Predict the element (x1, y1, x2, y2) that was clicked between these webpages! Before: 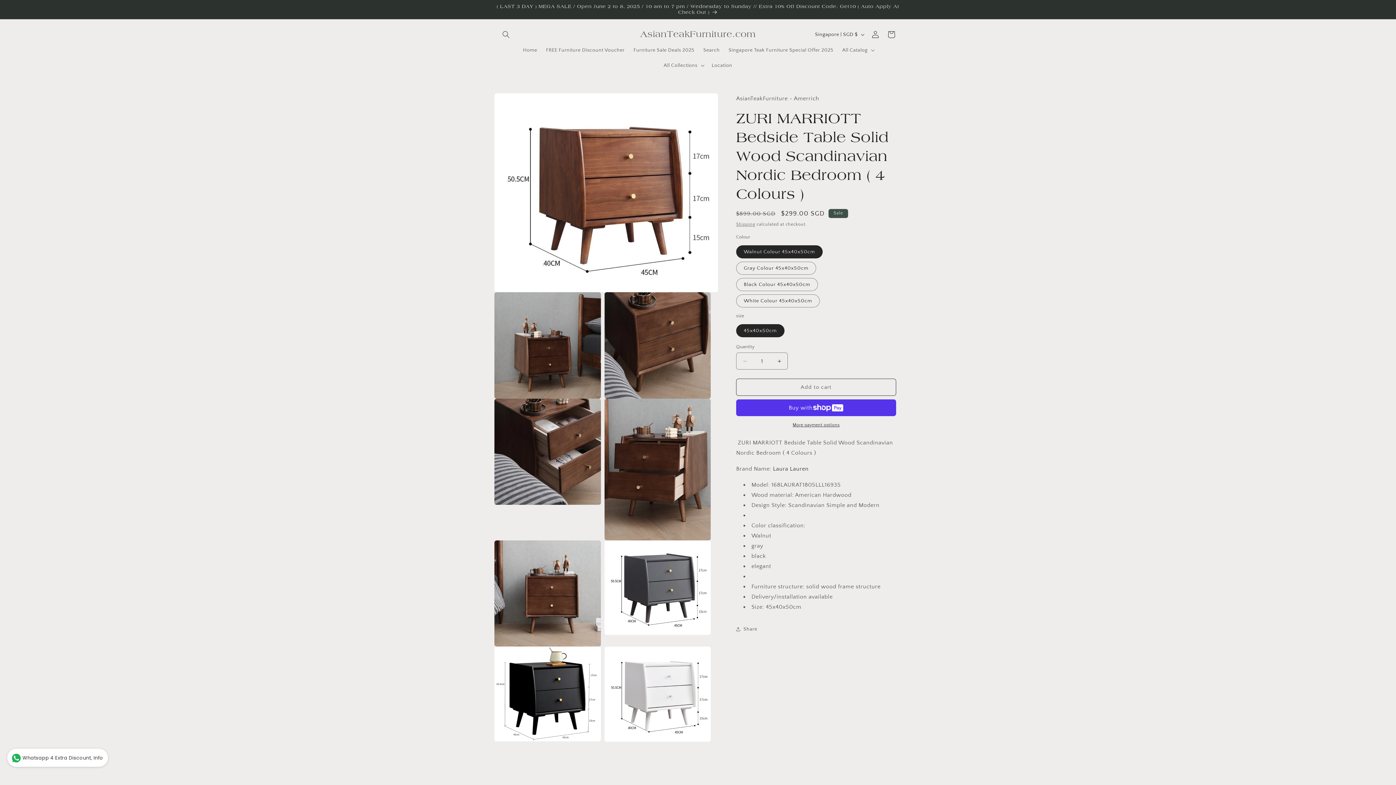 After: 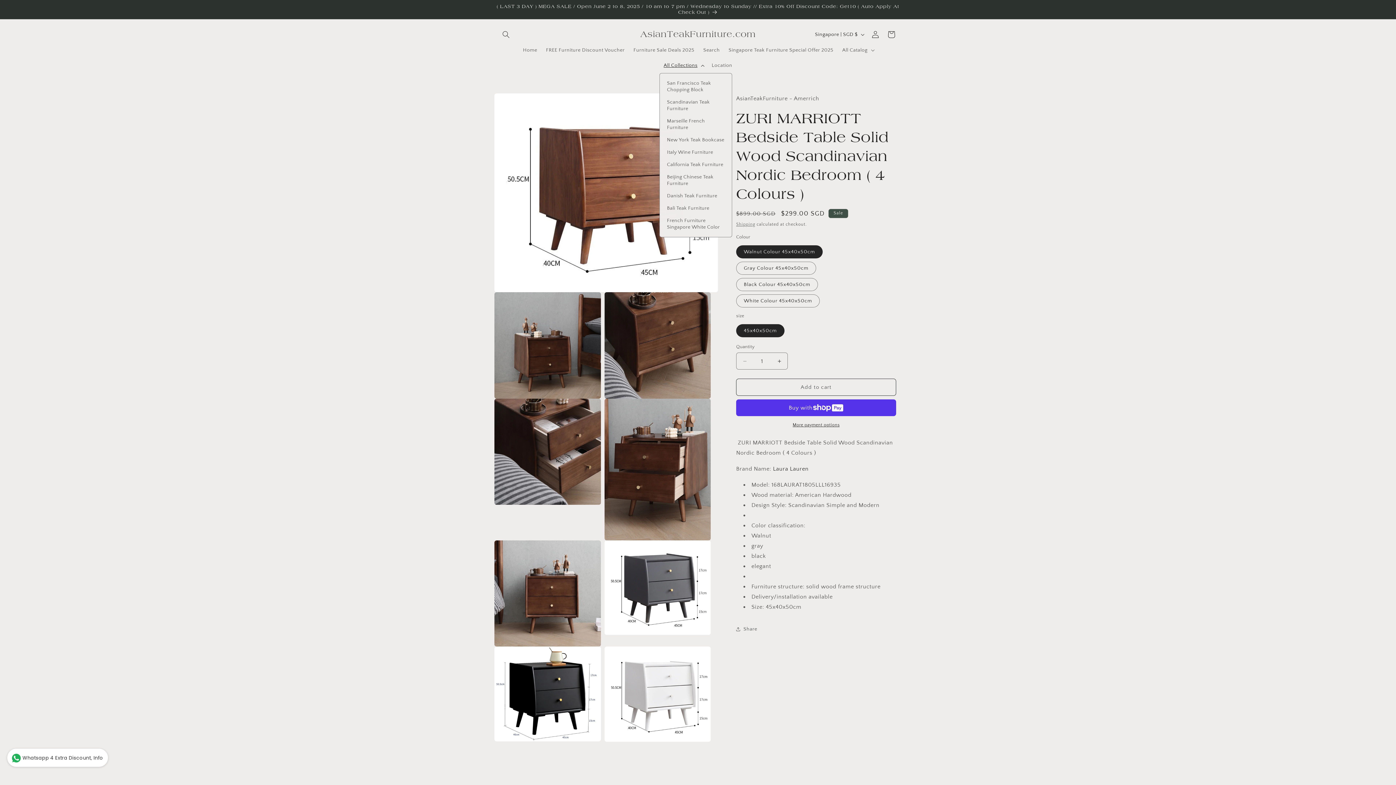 Action: label: All Collections bbox: (659, 57, 707, 73)